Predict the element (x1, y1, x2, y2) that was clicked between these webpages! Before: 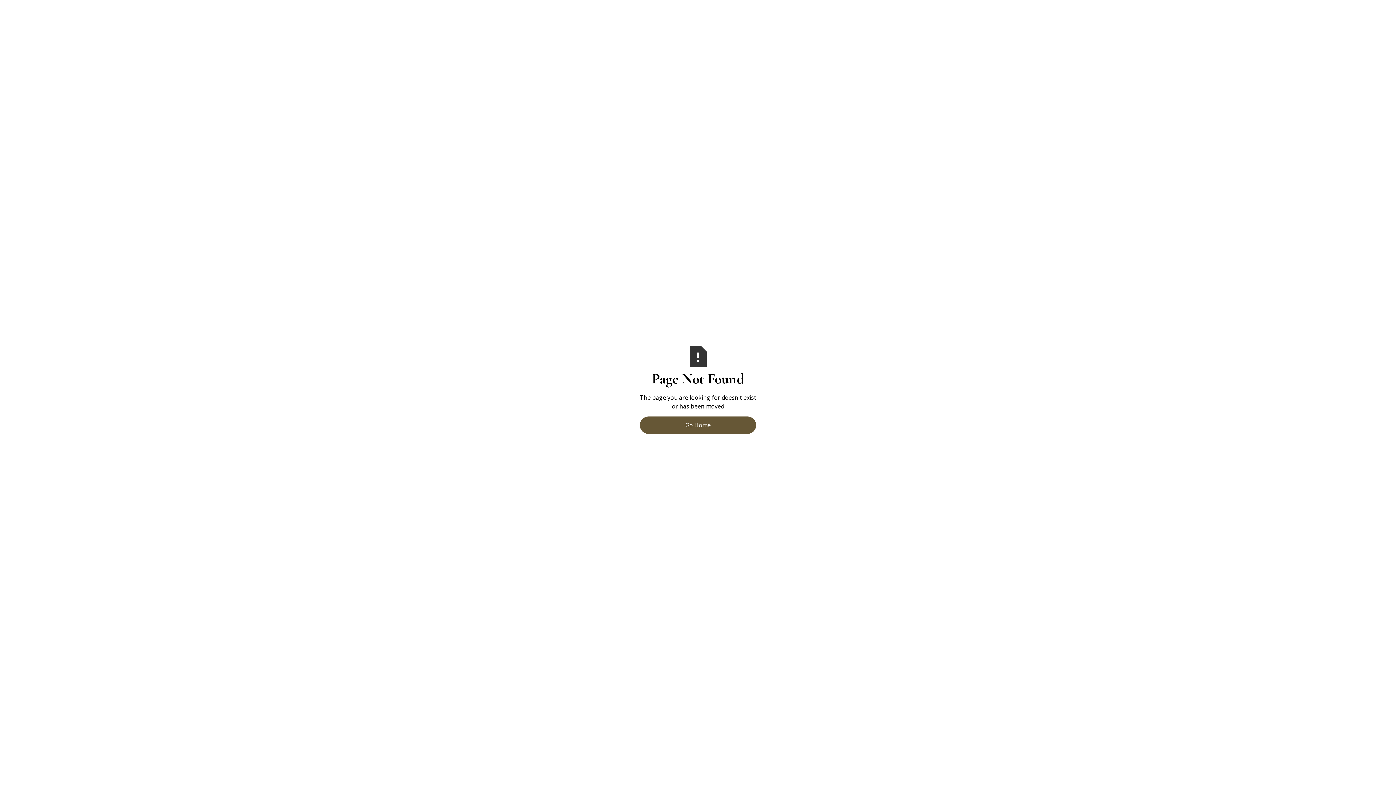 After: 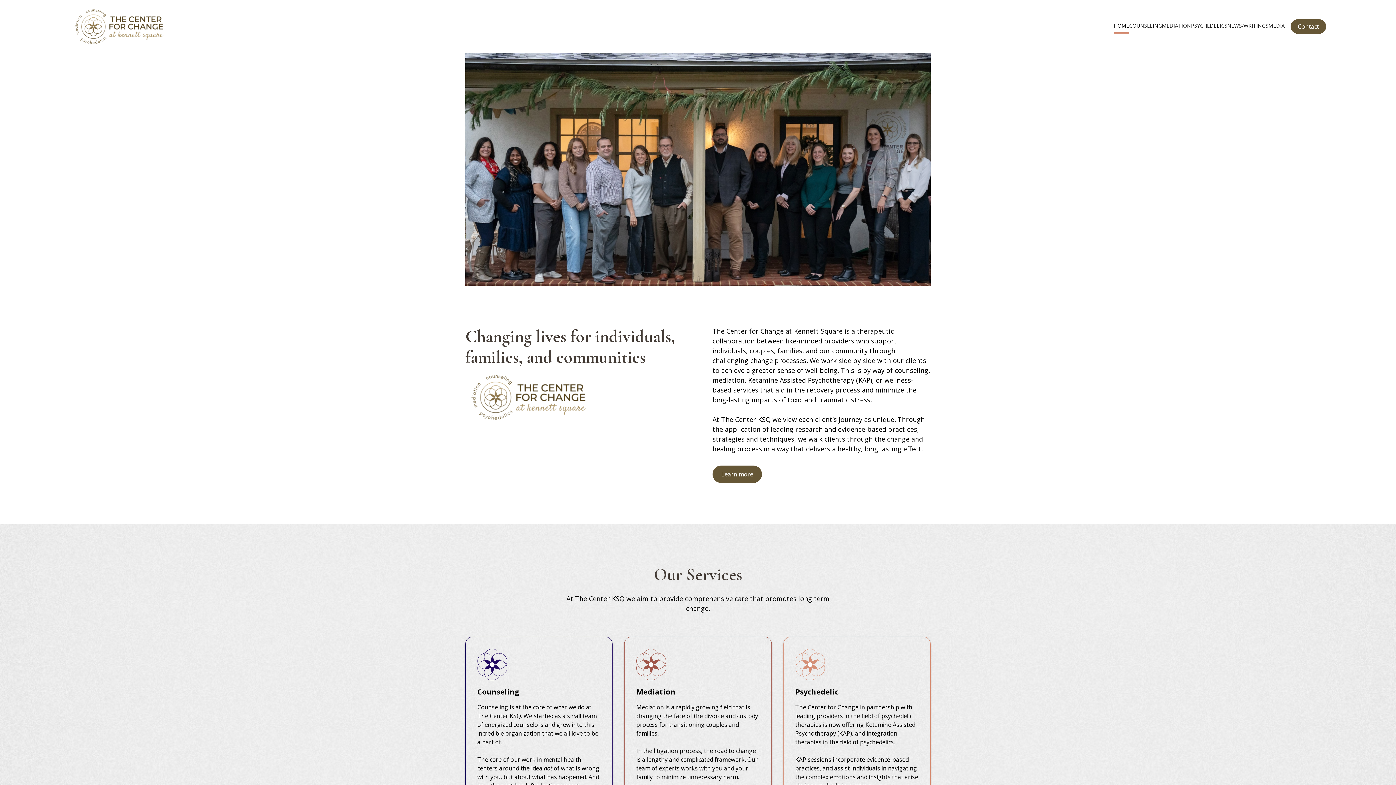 Action: bbox: (640, 416, 756, 434) label: Go Home